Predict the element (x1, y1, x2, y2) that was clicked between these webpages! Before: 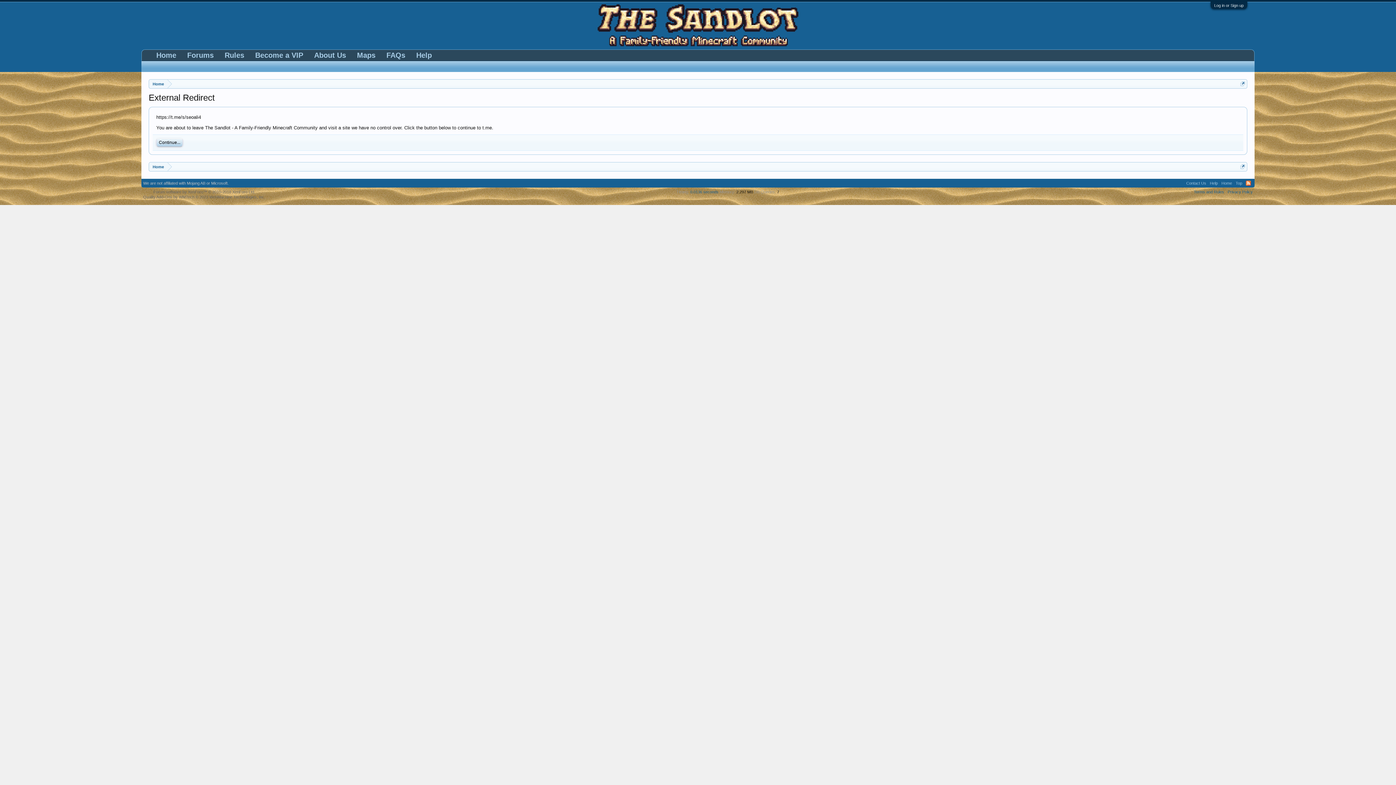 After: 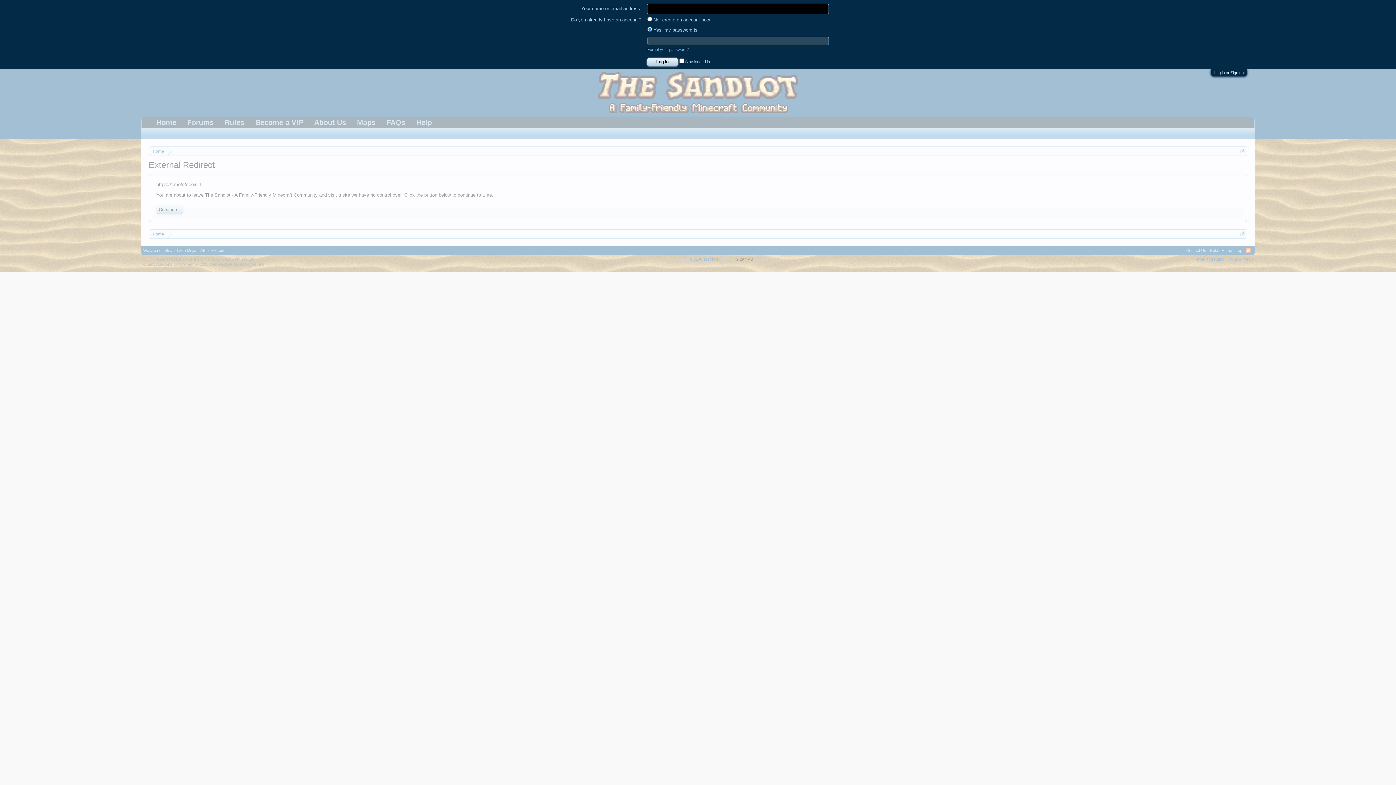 Action: bbox: (1214, 3, 1244, 7) label: Log in or Sign up